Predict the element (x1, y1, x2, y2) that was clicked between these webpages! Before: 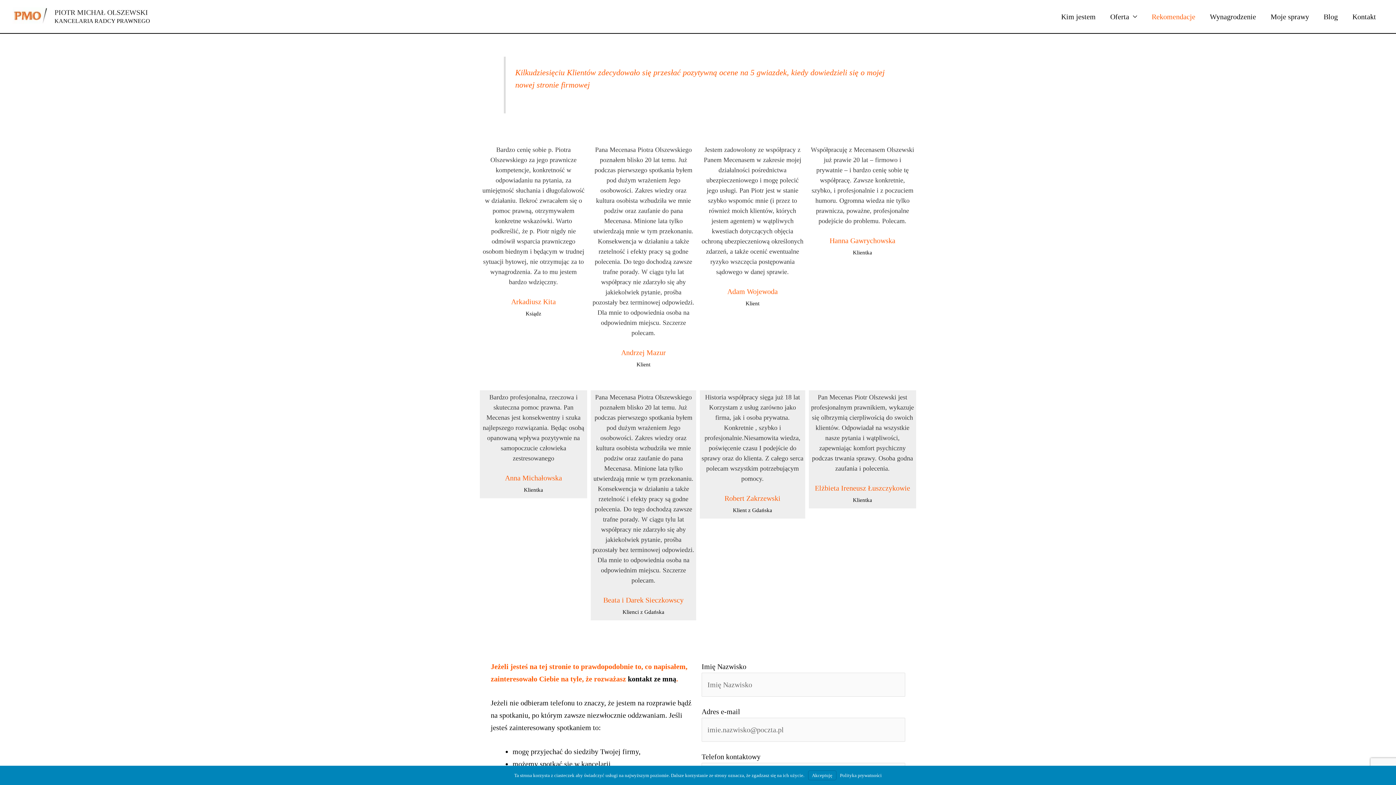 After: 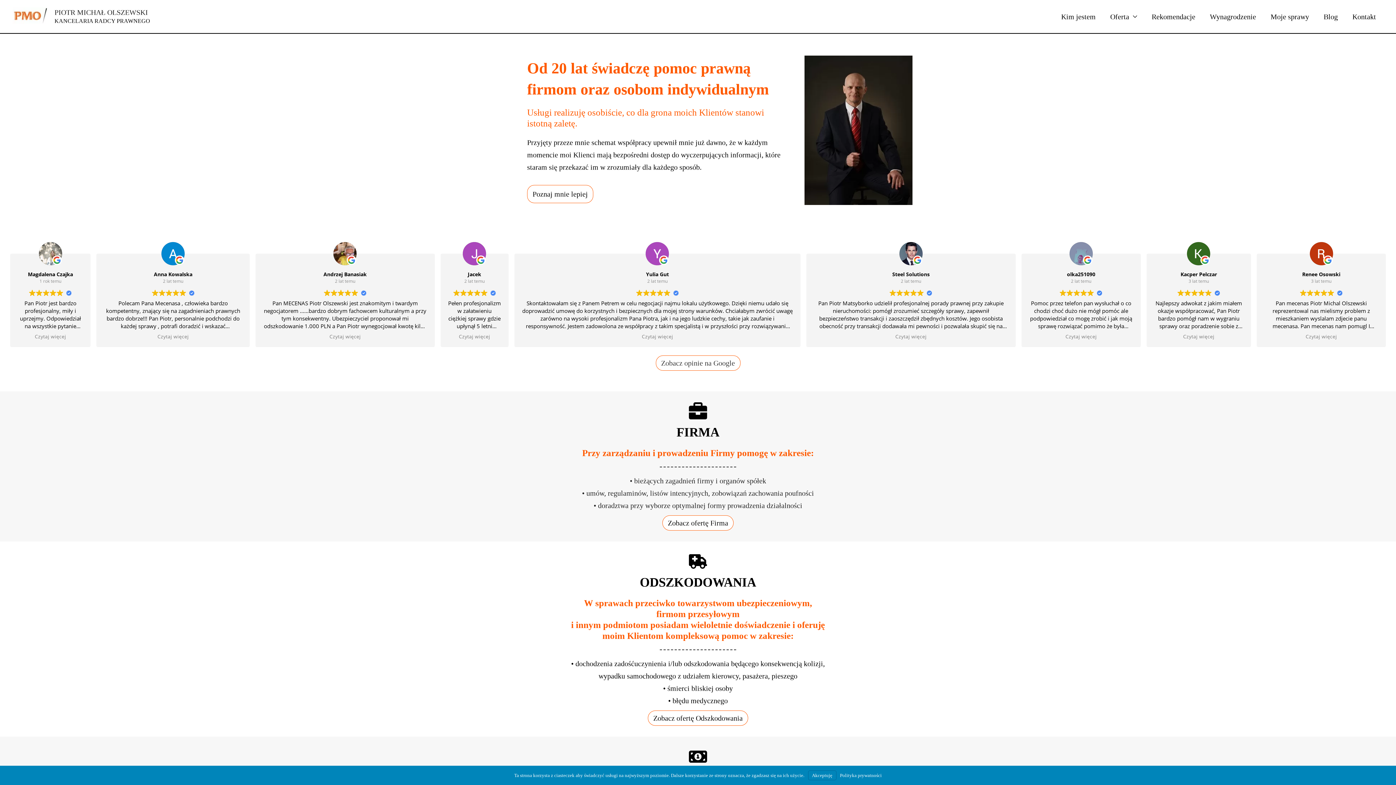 Action: bbox: (12, 11, 47, 19)